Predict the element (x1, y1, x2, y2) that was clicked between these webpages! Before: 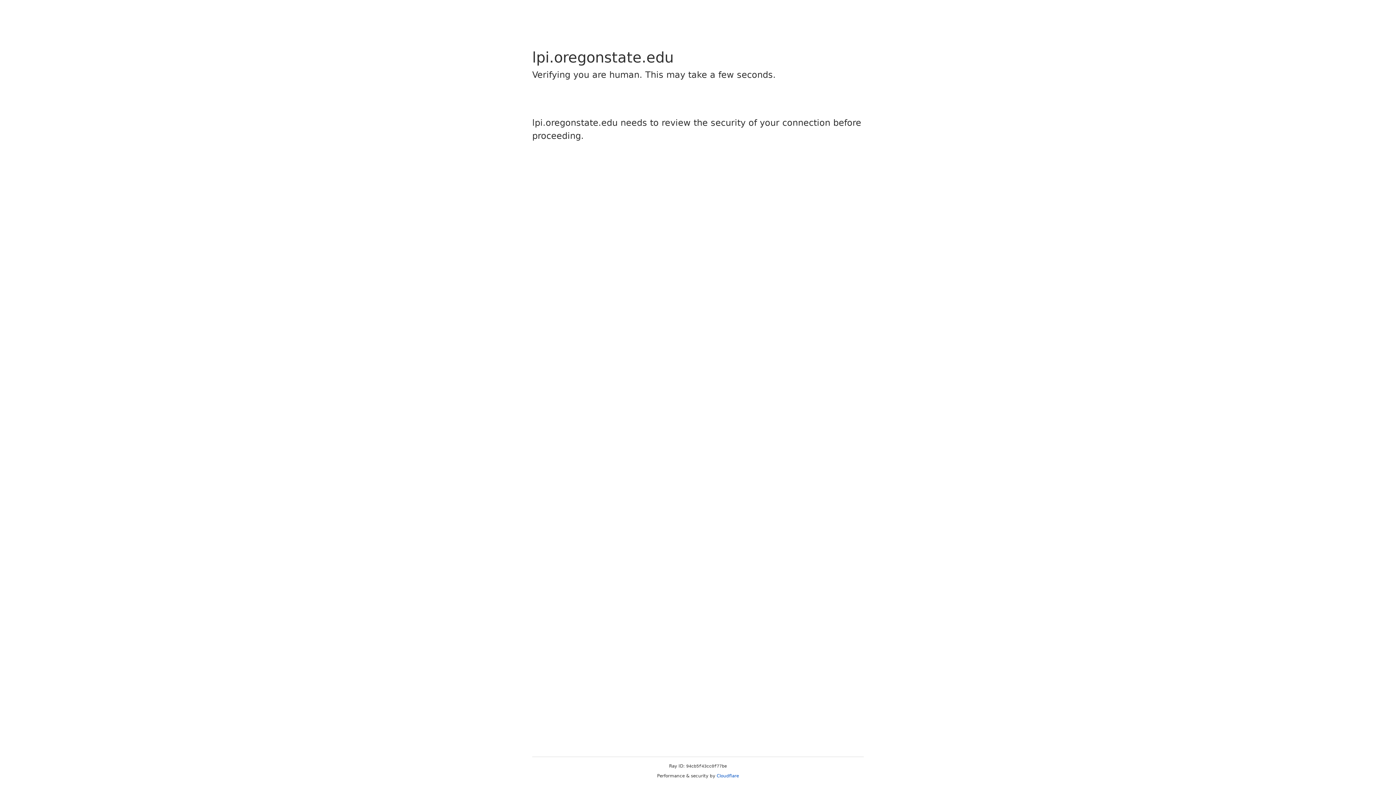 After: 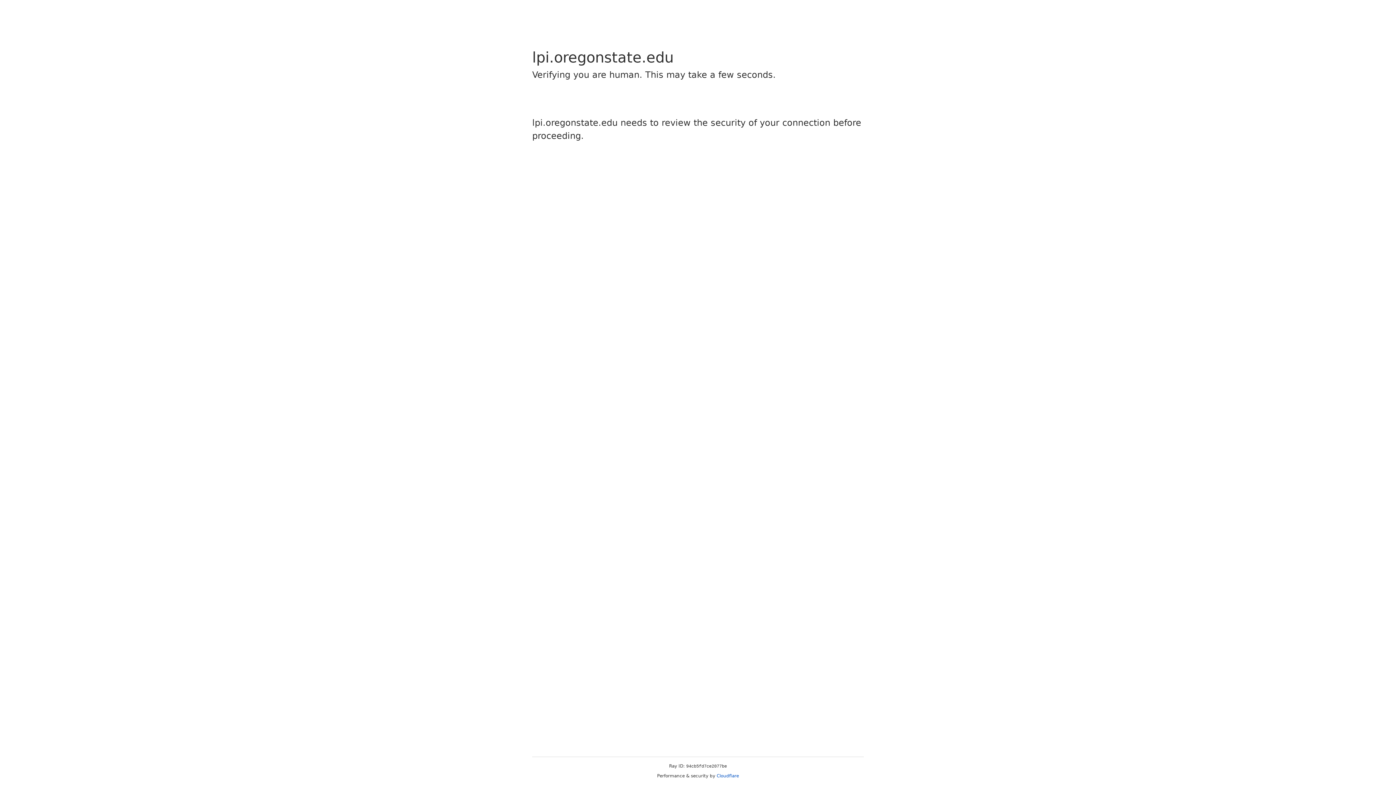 Action: bbox: (716, 773, 739, 778) label: Cloudflare